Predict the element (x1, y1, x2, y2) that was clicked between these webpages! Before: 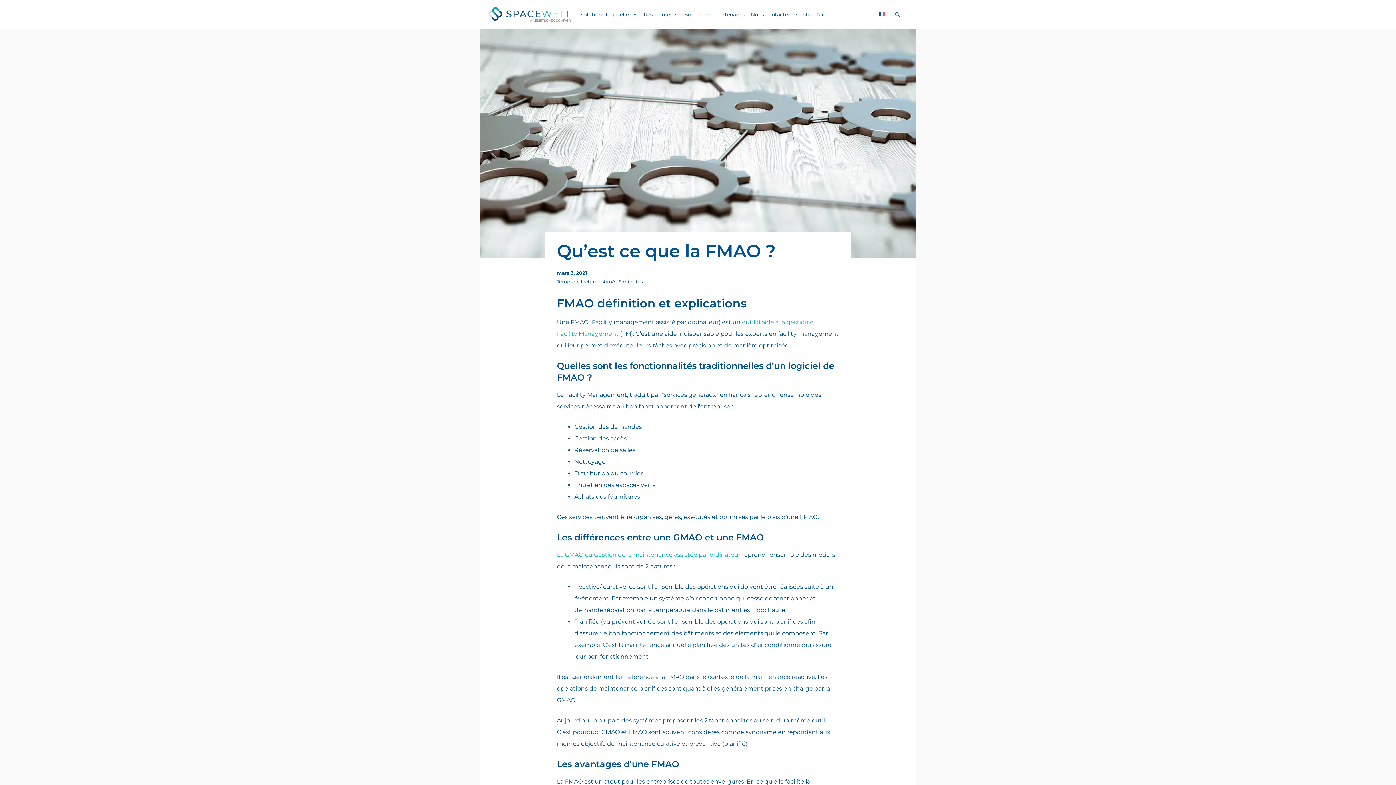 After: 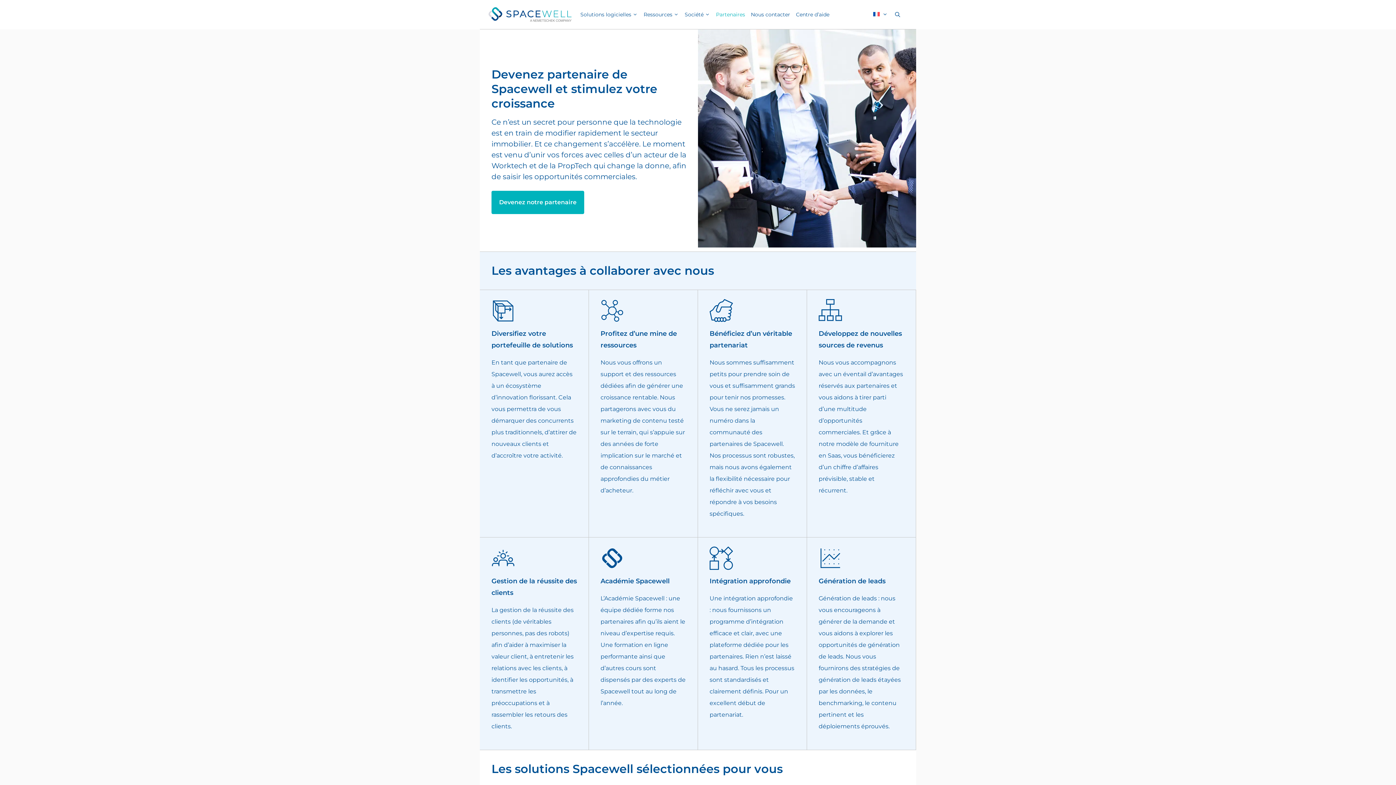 Action: label: Partenaires bbox: (713, 0, 748, 29)